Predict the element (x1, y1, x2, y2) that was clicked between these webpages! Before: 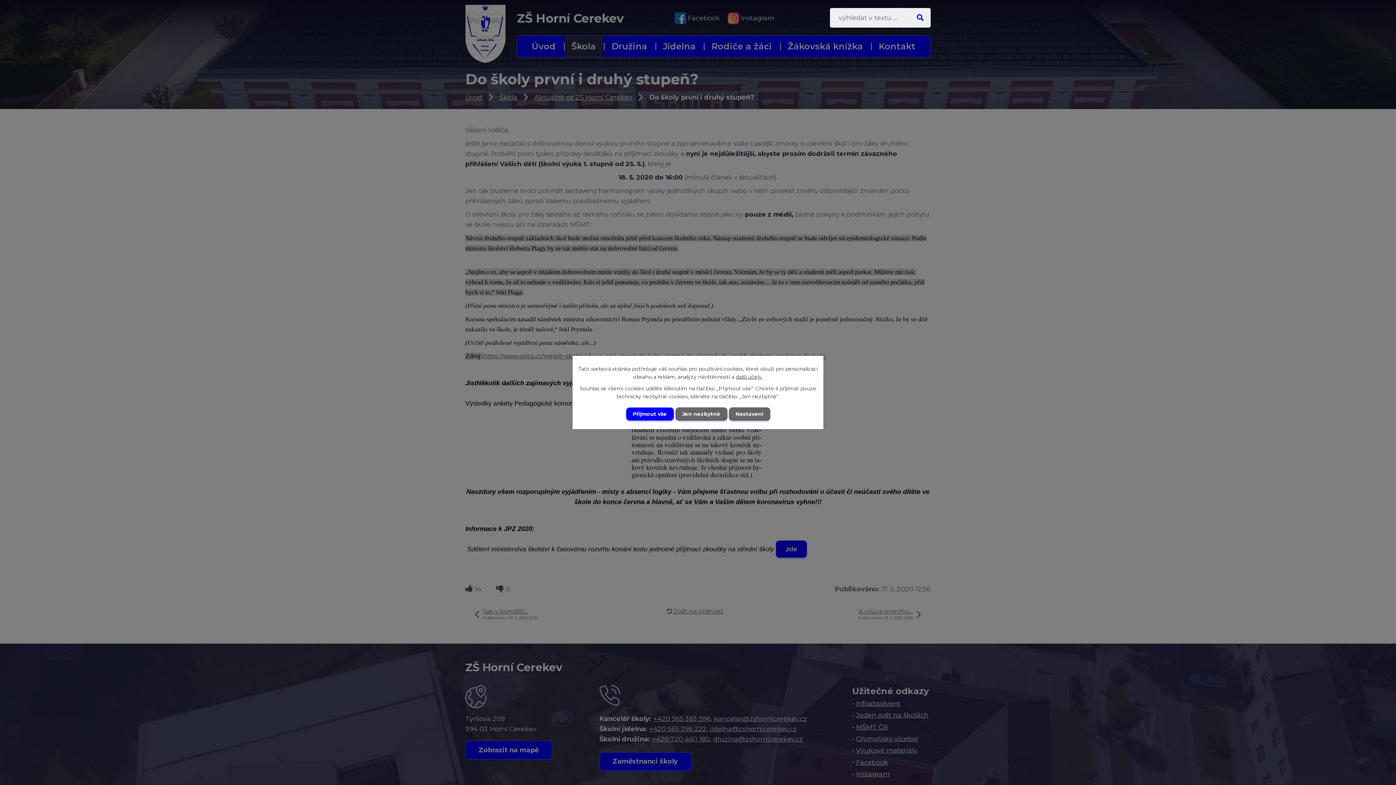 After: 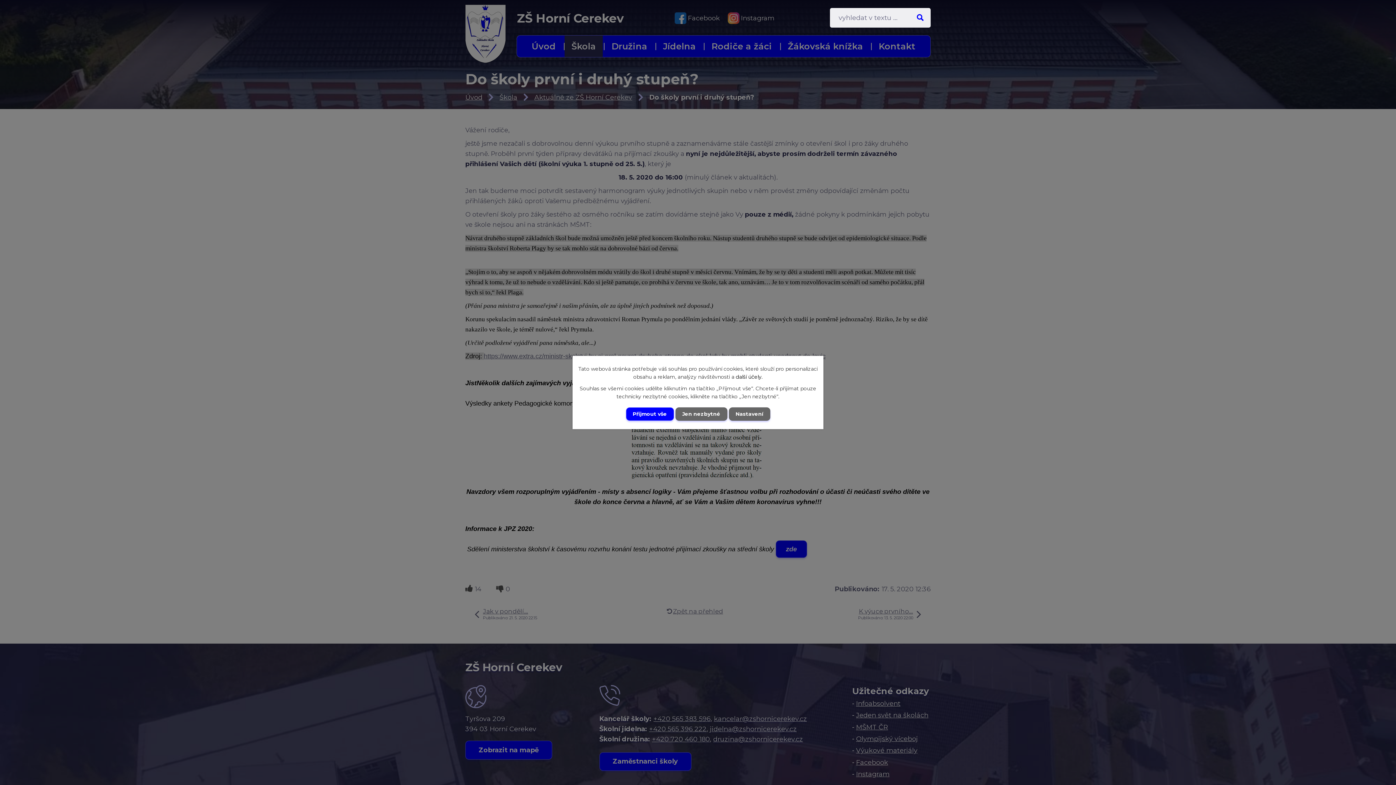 Action: label: další účely. bbox: (736, 373, 762, 380)